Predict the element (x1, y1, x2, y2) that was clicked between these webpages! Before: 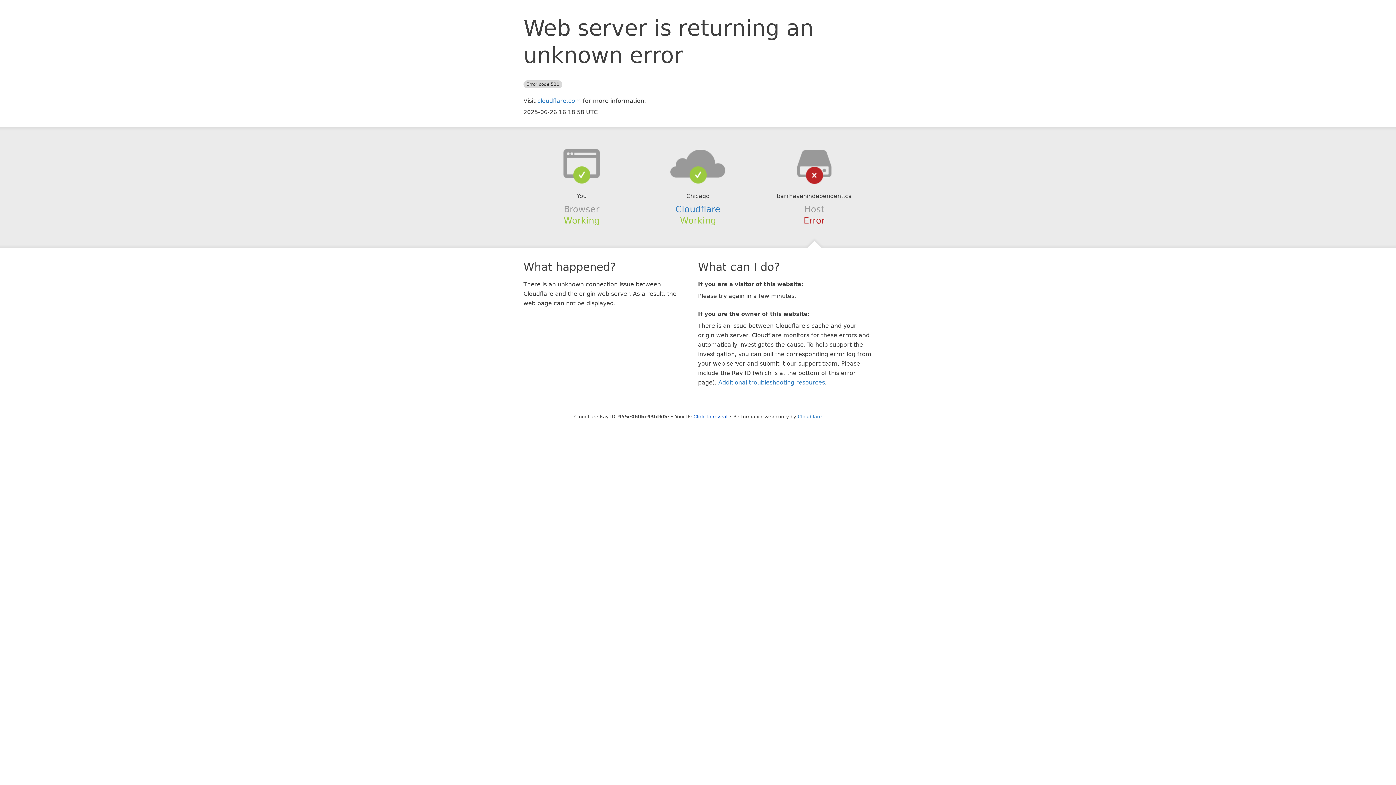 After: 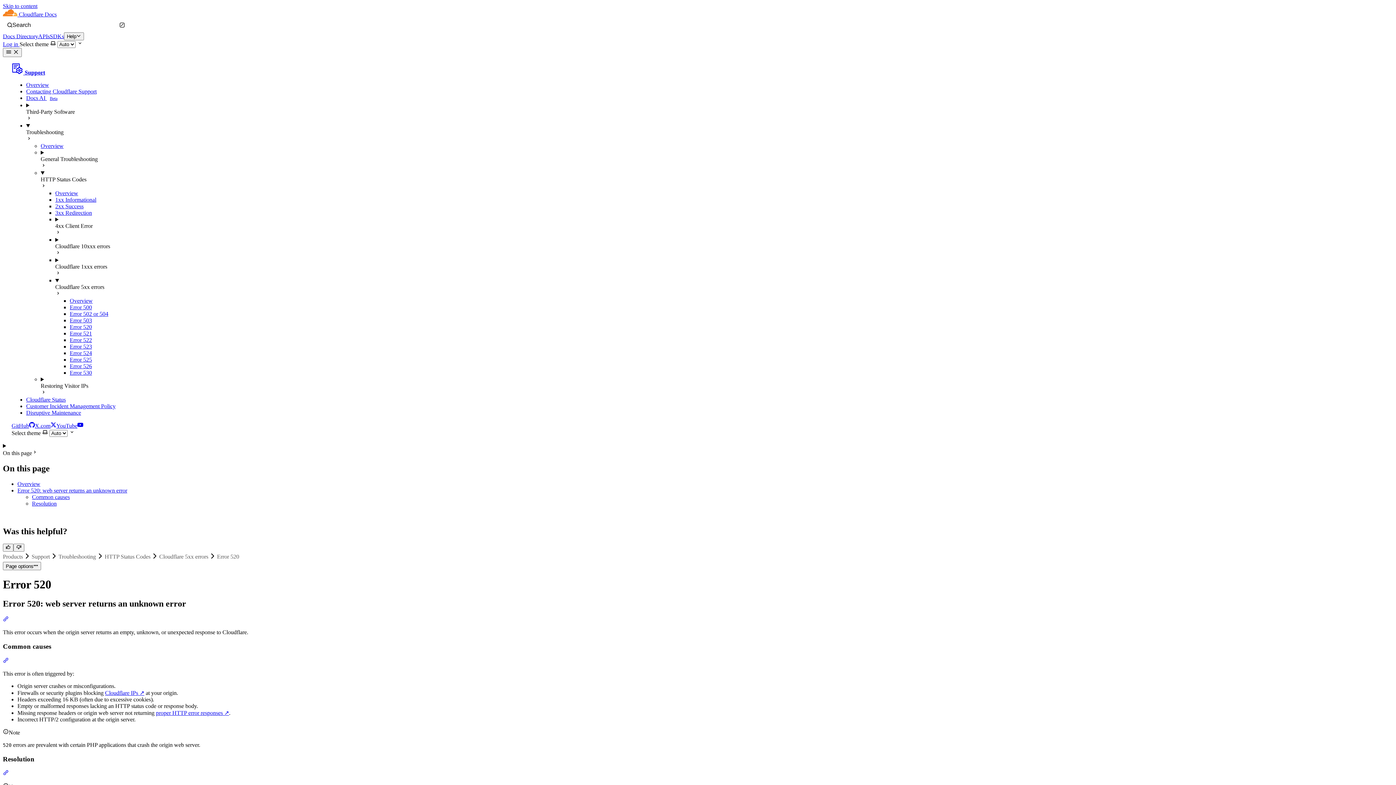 Action: bbox: (718, 379, 825, 386) label: Additional troubleshooting resources